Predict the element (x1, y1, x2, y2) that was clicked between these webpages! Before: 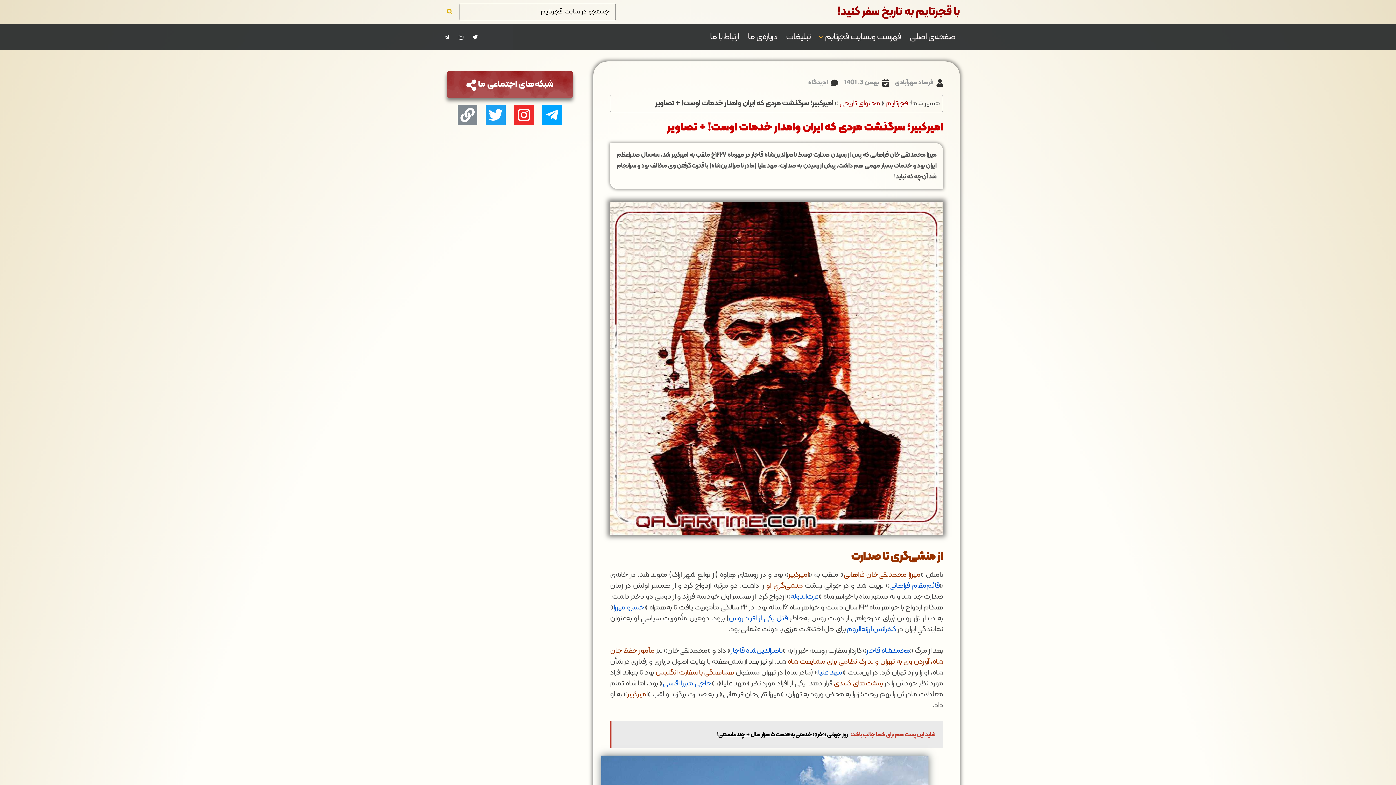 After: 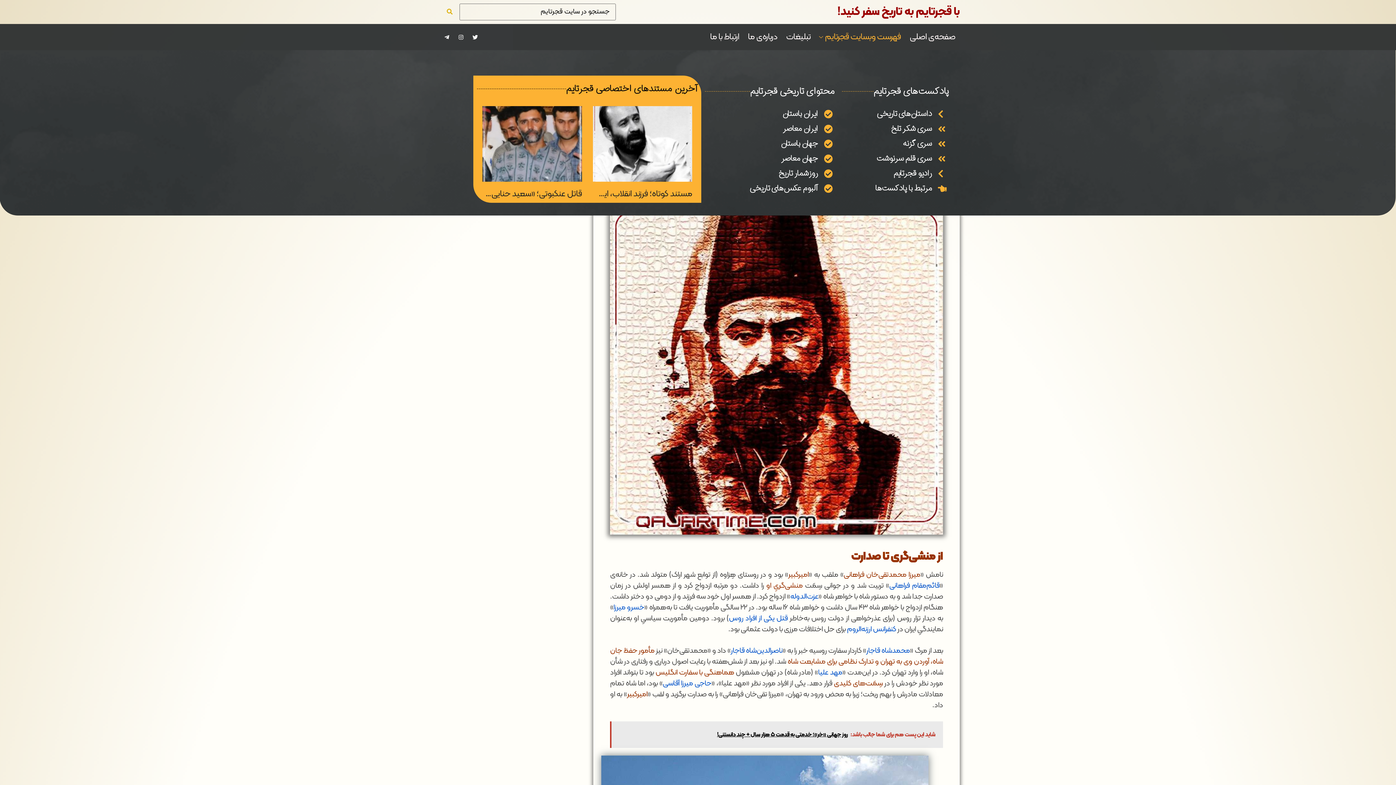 Action: bbox: (815, 24, 905, 50) label: فهرست وبسایت قجرتایم